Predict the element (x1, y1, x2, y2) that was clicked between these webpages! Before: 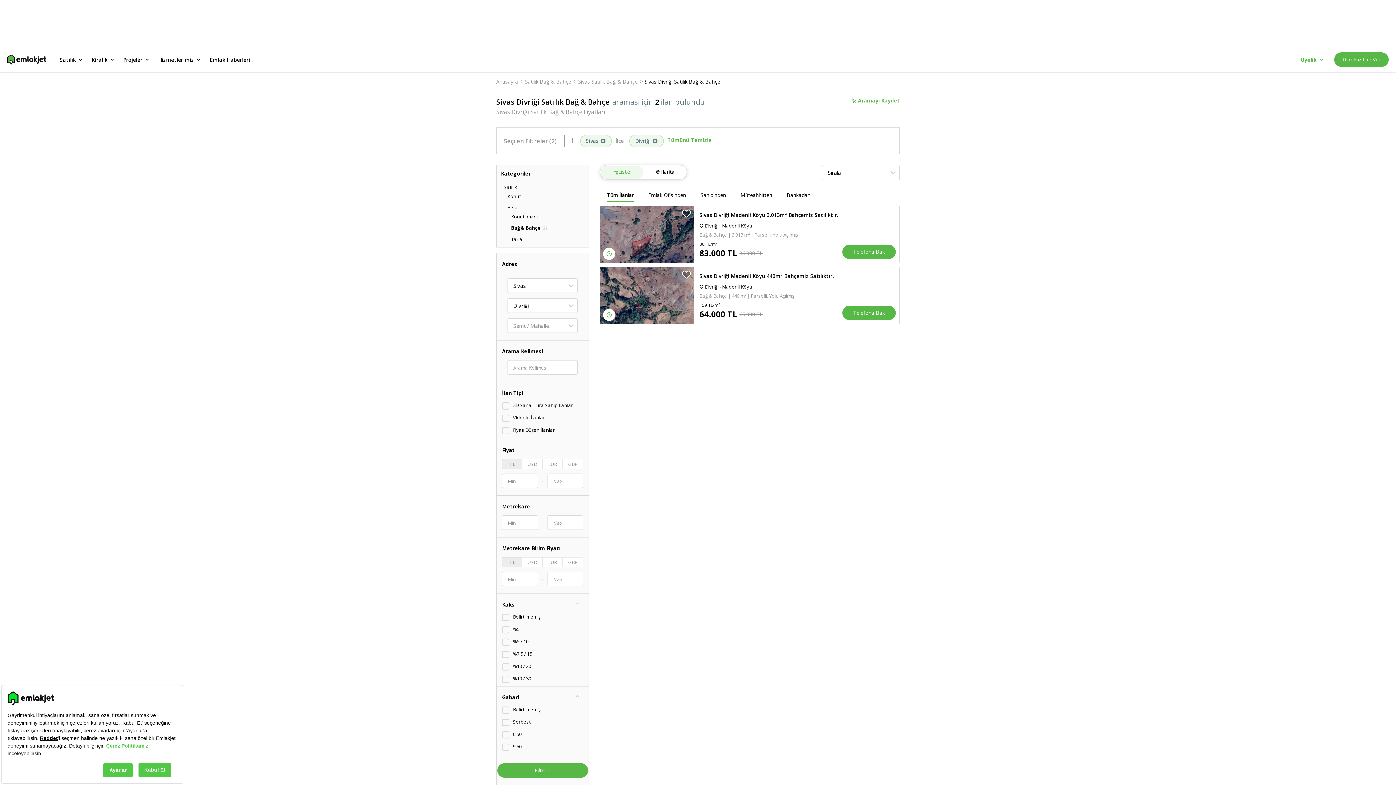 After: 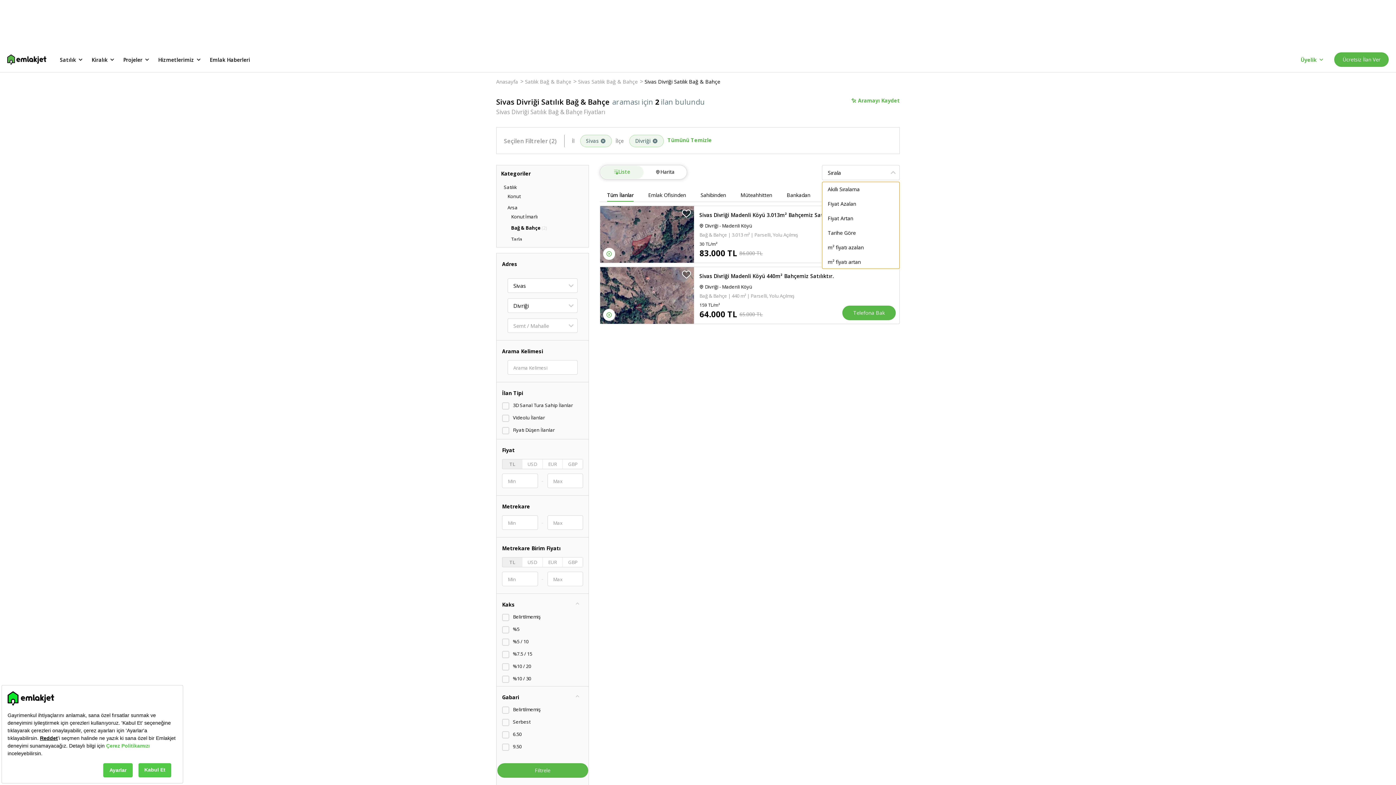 Action: bbox: (822, 165, 900, 180) label: Akıllı Sıralama